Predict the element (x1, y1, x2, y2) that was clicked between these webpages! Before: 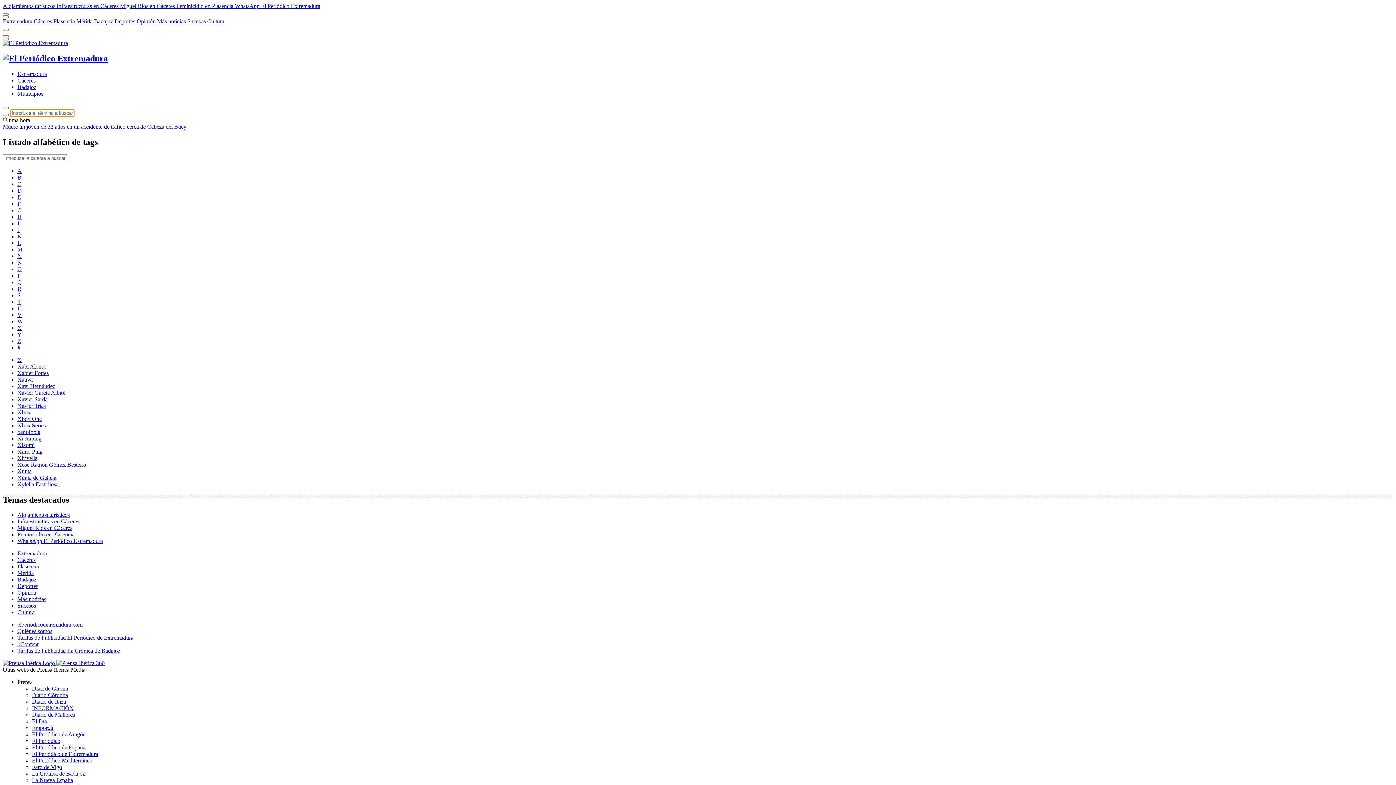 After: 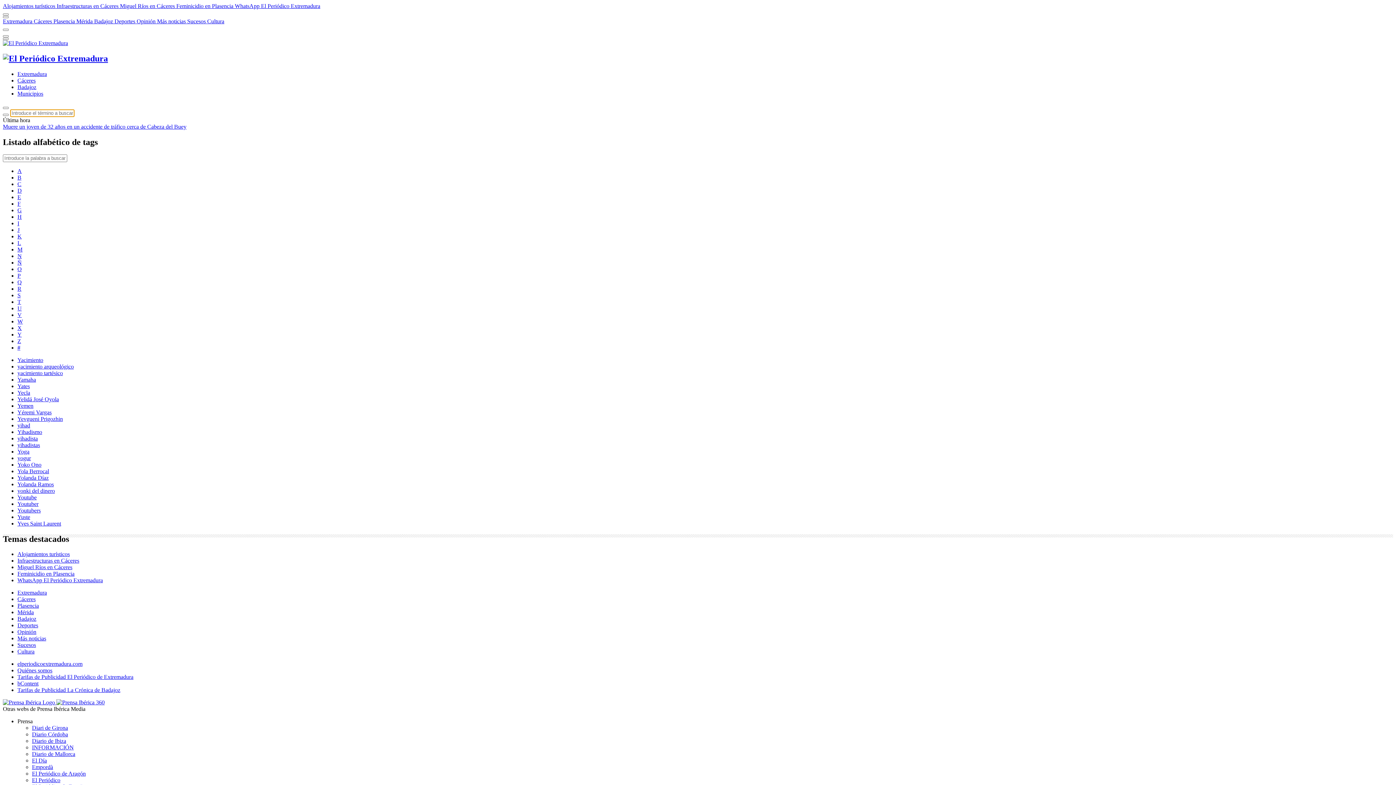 Action: bbox: (17, 331, 21, 337) label: Y